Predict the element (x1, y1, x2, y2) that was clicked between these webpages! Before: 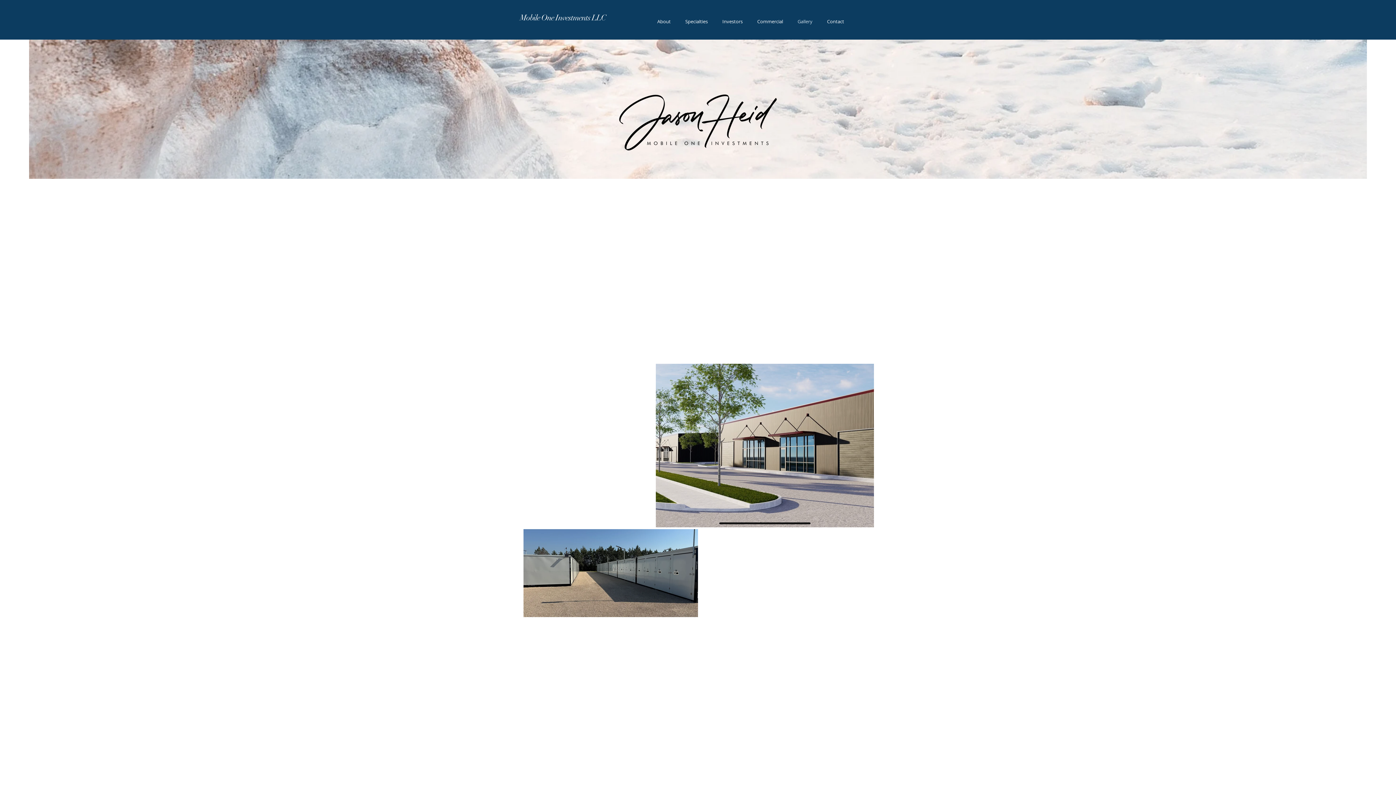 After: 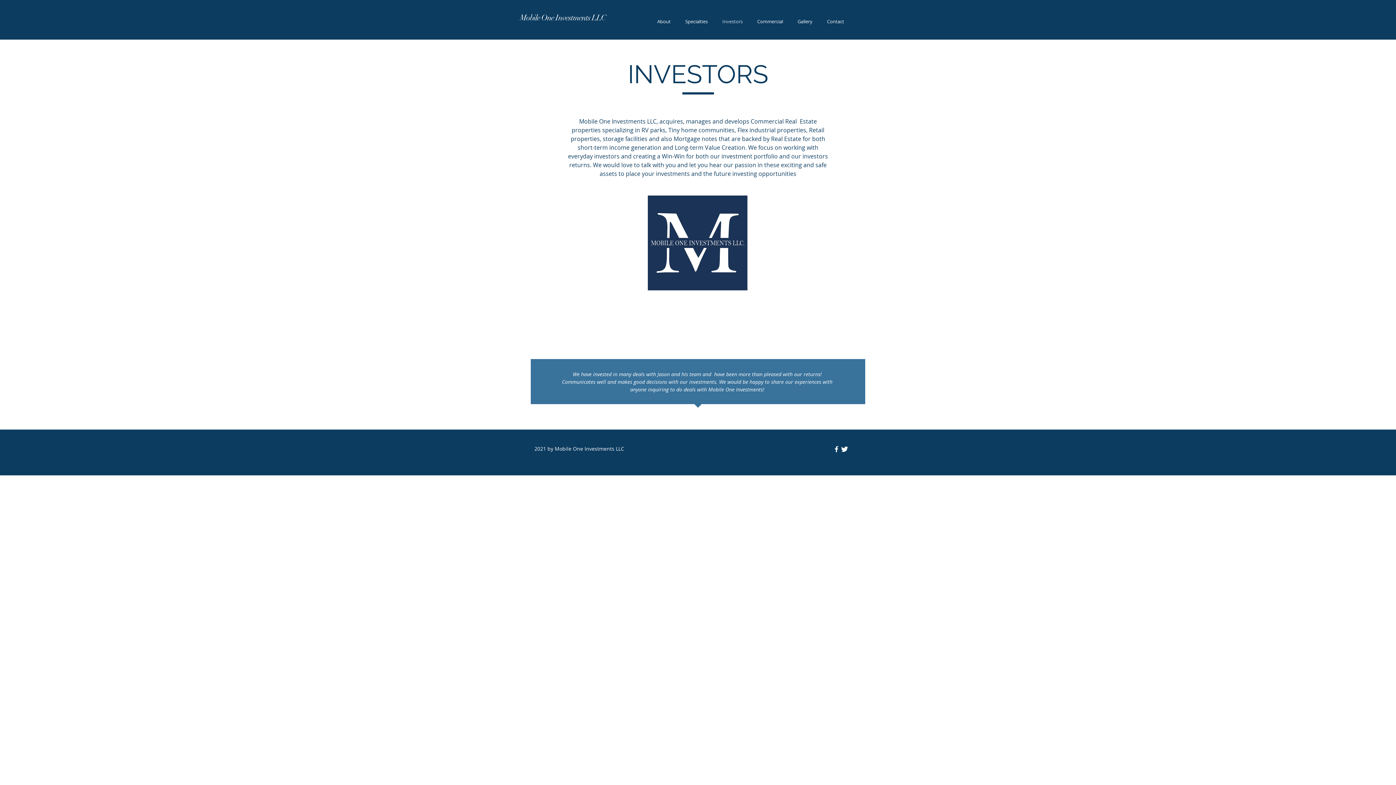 Action: bbox: (715, 13, 750, 29) label: Investors